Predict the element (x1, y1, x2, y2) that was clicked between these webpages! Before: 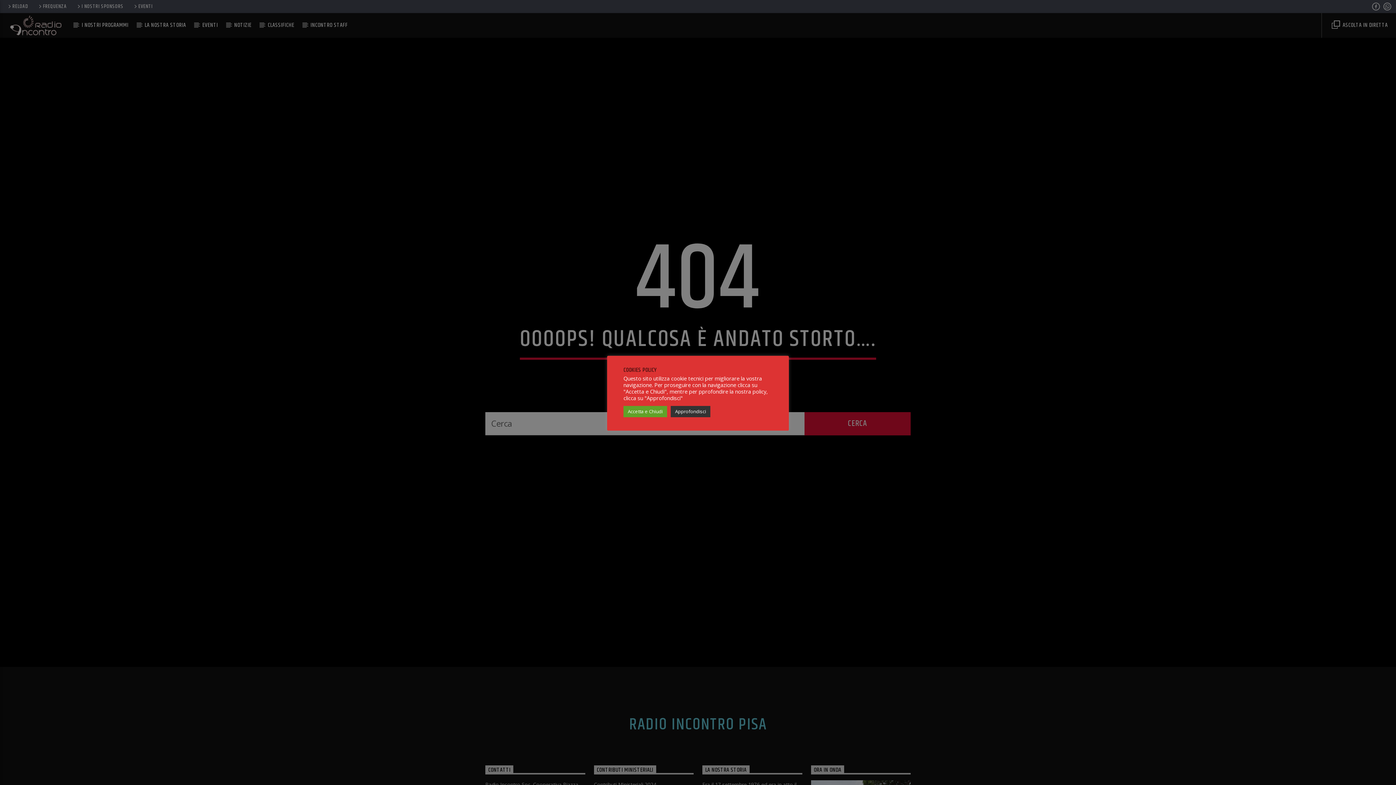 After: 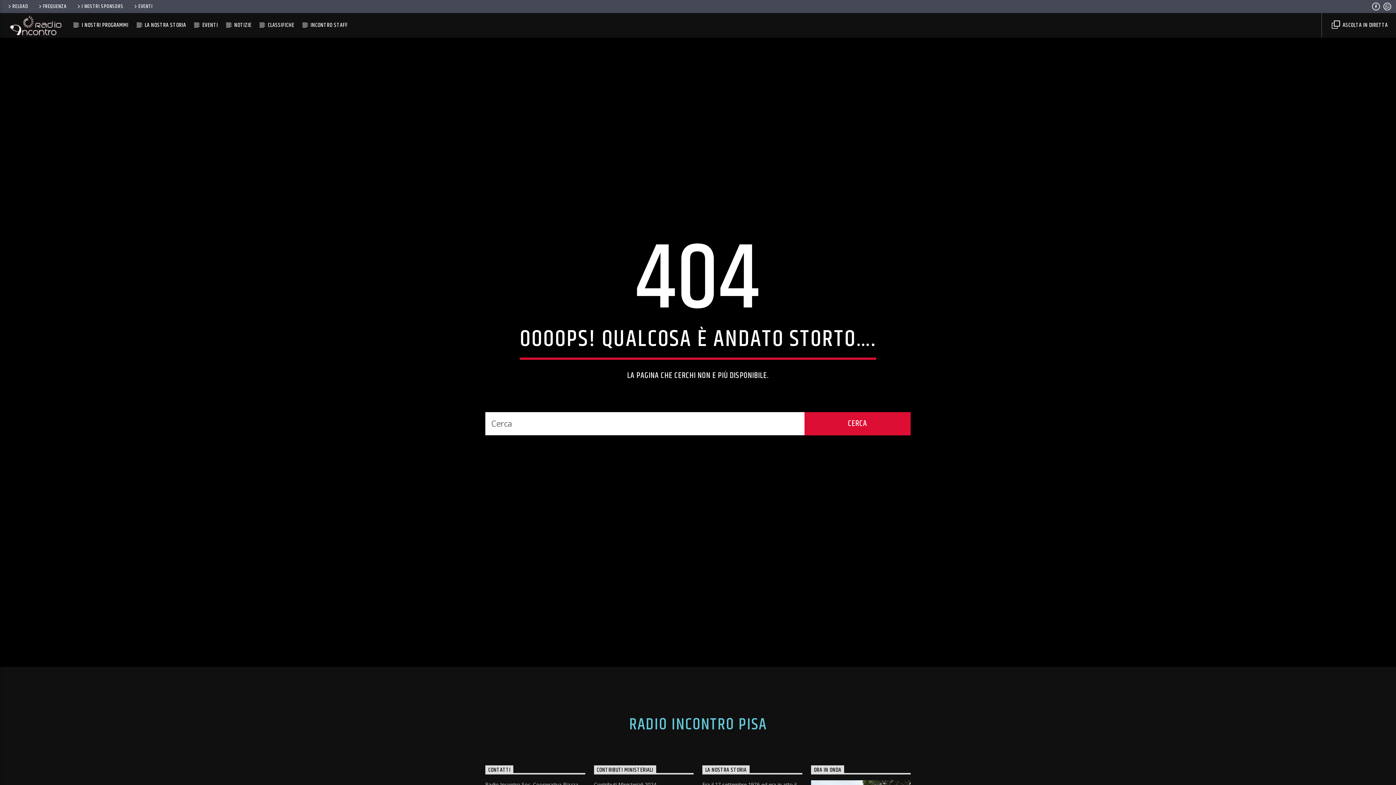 Action: bbox: (623, 406, 667, 417) label: Accetta e Chiudi